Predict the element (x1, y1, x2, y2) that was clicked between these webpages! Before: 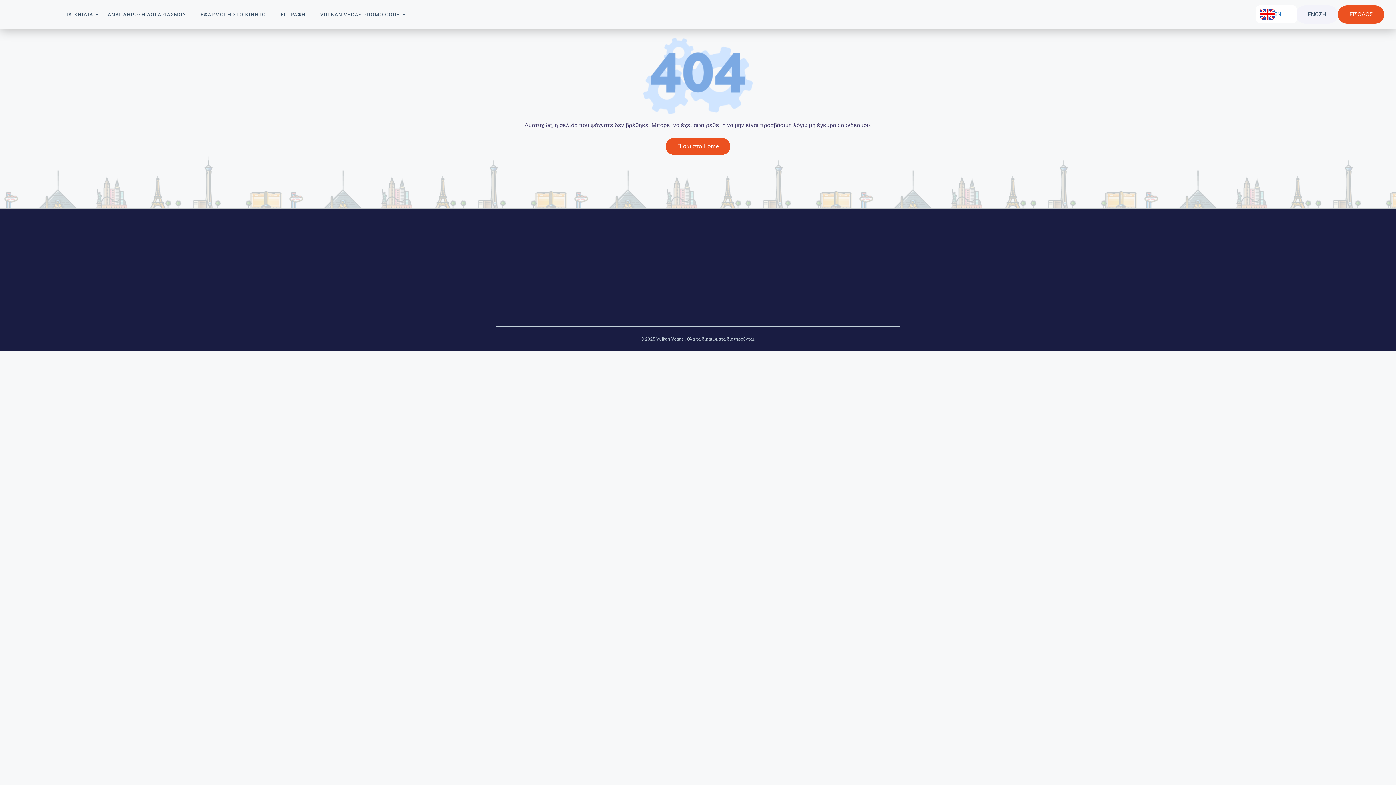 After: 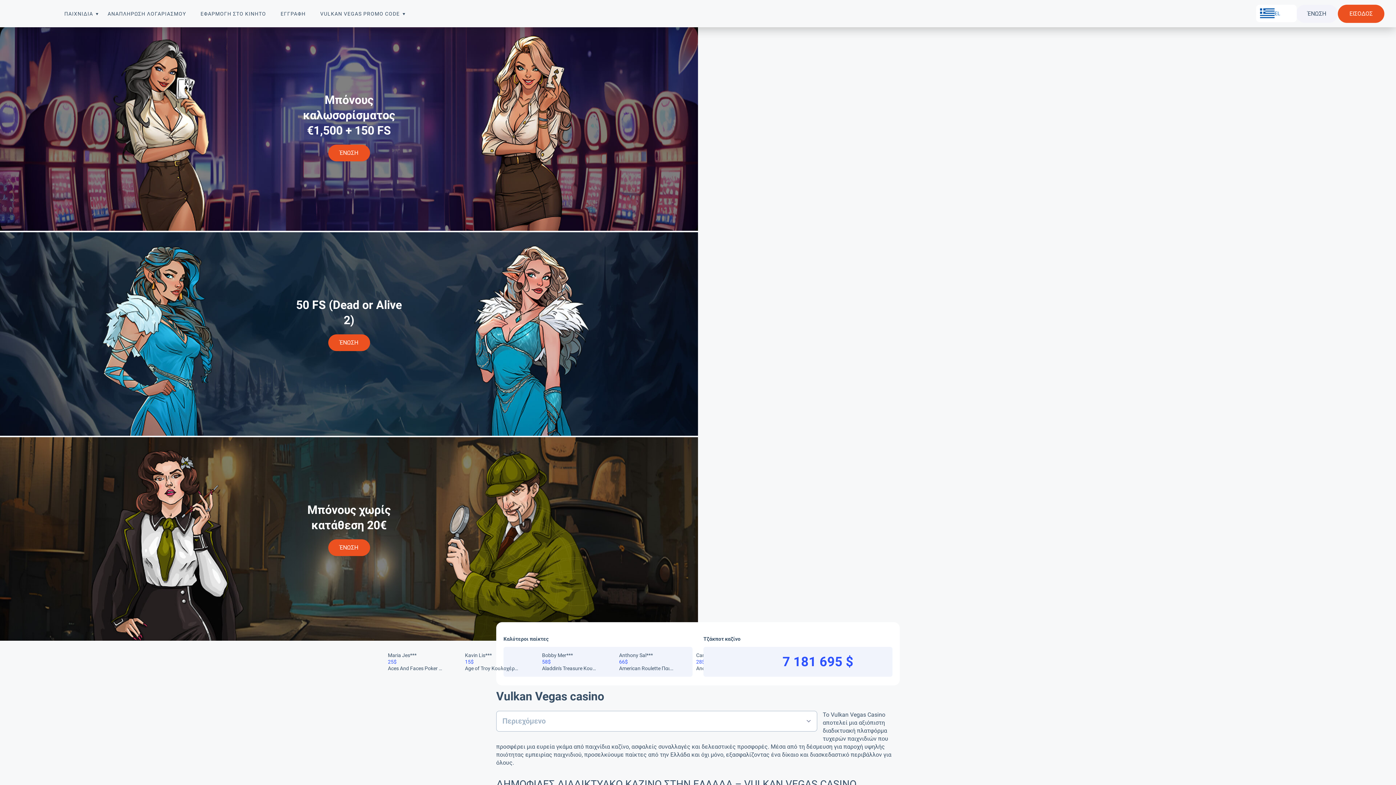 Action: bbox: (200, 11, 266, 17) label: ΕΦΑΡΜΟΓΗ ΣΤΟ ΚΙΝΗΤΟ